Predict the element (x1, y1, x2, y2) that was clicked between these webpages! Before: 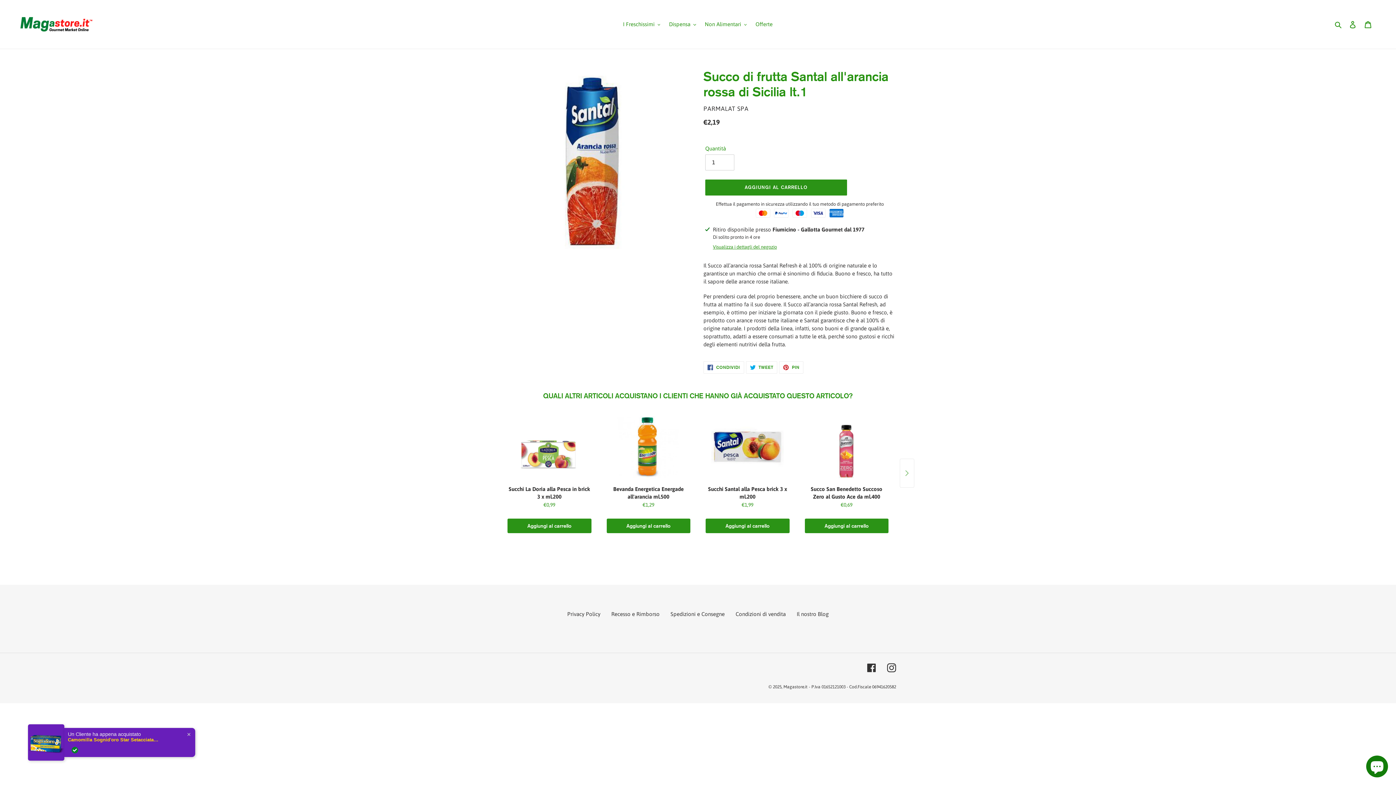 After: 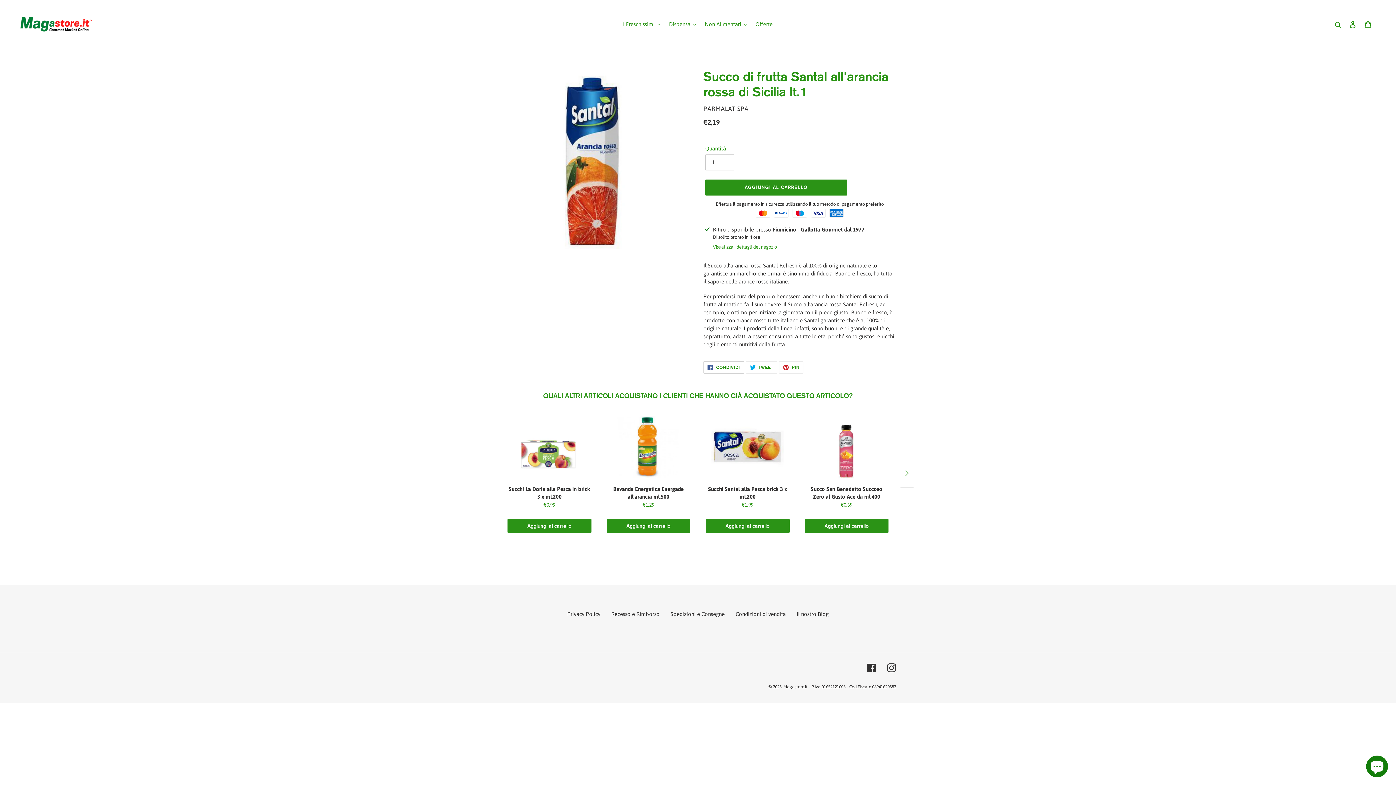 Action: label:  CONDIVIDI
CONDIVIDI SU FACEBOOK bbox: (703, 361, 744, 373)